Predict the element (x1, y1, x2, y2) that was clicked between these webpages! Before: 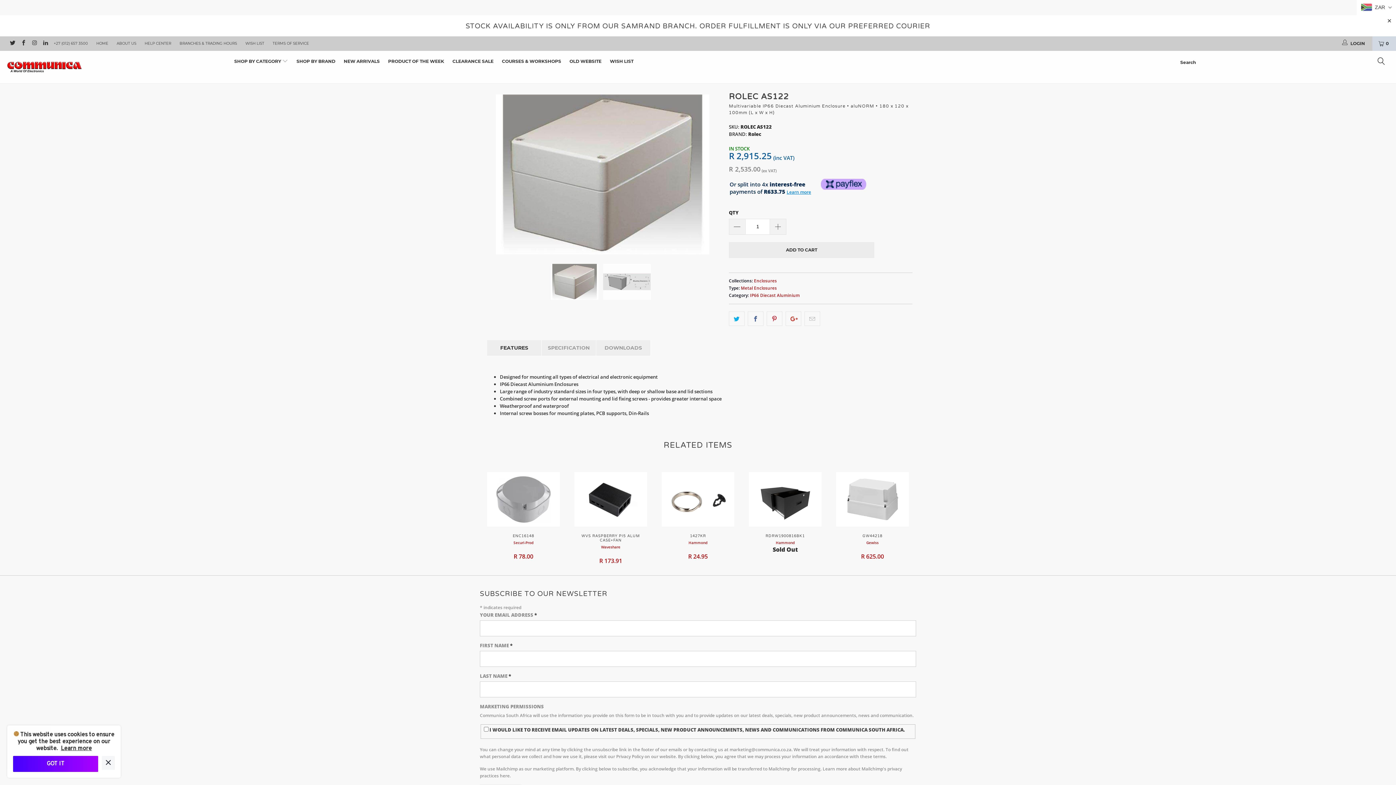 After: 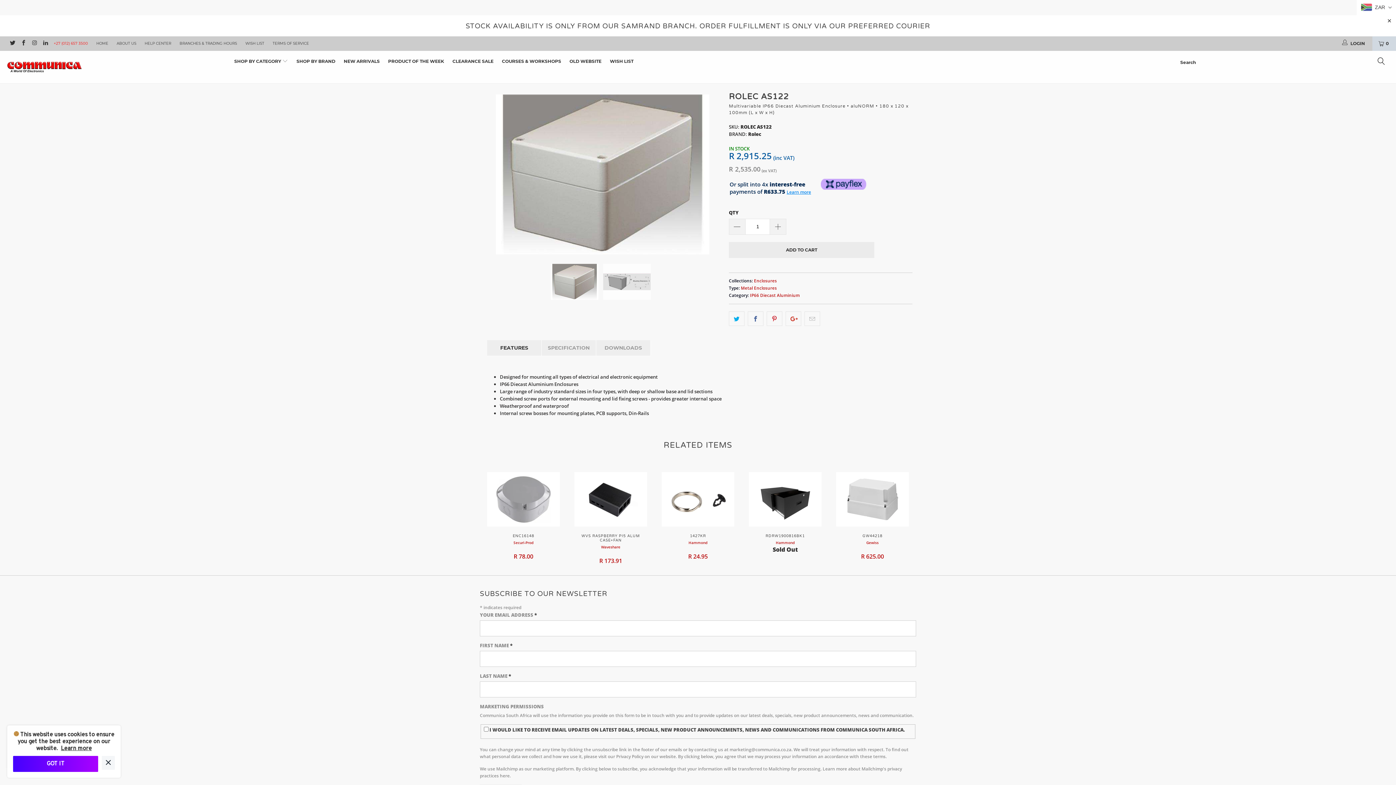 Action: label: +27 (012) 657 3500 bbox: (53, 36, 88, 50)